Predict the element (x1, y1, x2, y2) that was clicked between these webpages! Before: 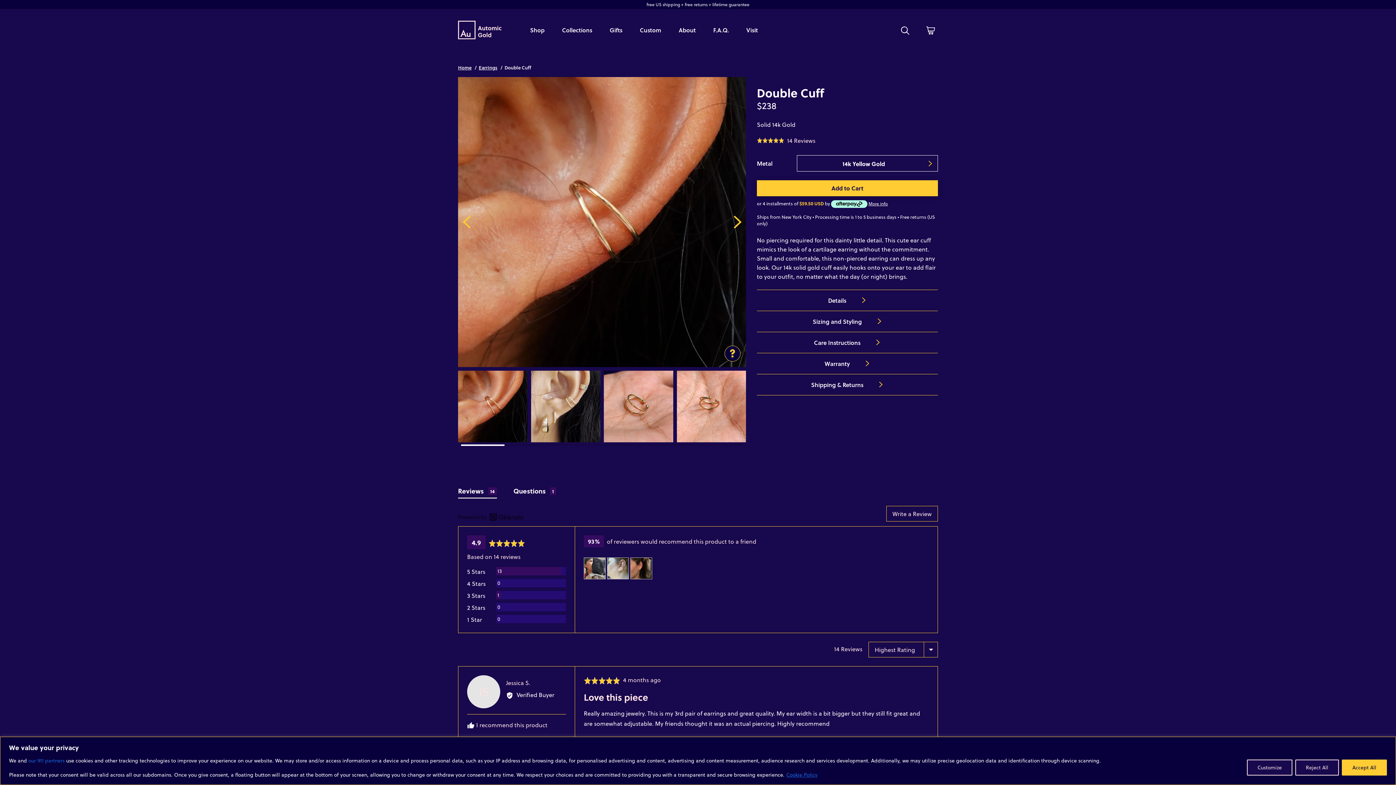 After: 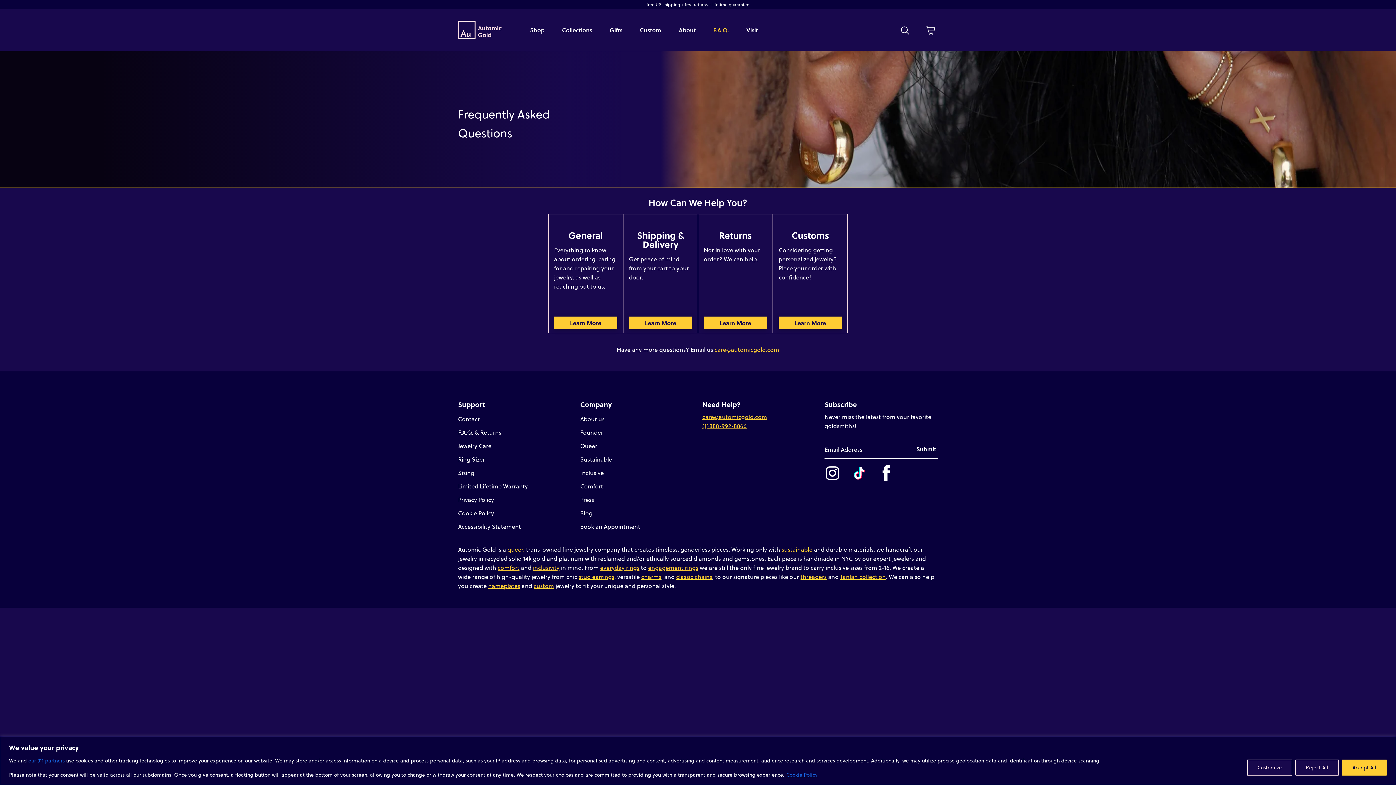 Action: bbox: (709, 21, 732, 38) label: F.A.Q.